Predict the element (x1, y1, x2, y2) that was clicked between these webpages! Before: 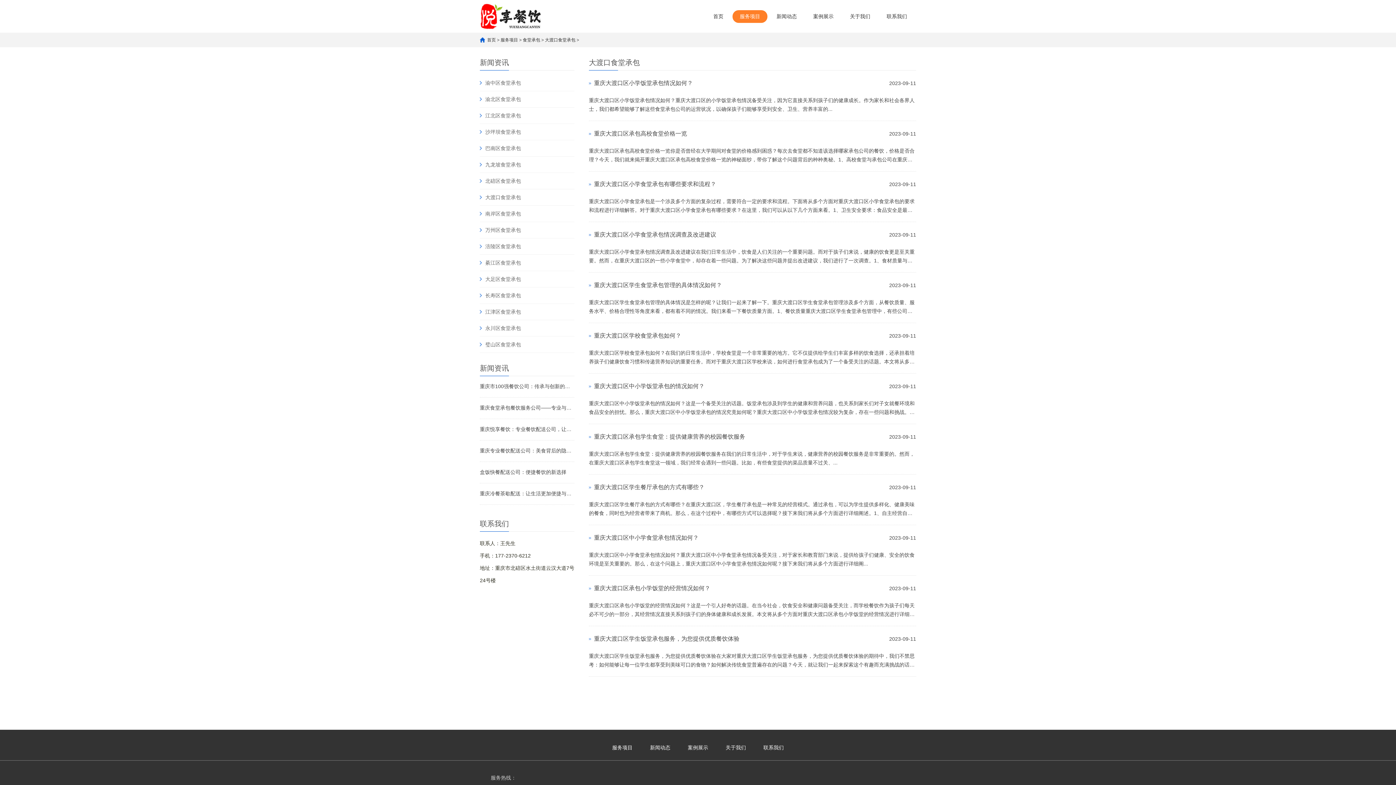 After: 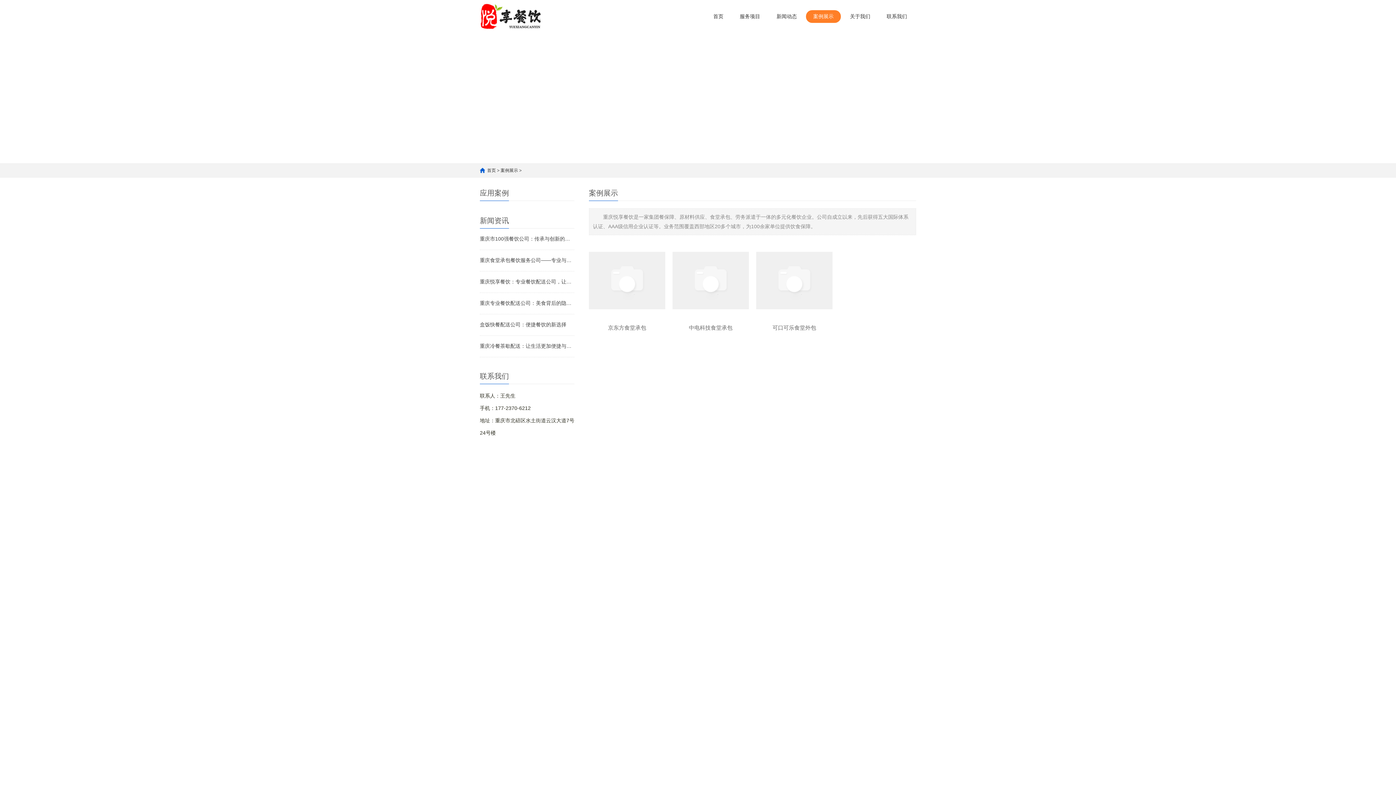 Action: bbox: (806, 0, 841, 32) label: 案例展示